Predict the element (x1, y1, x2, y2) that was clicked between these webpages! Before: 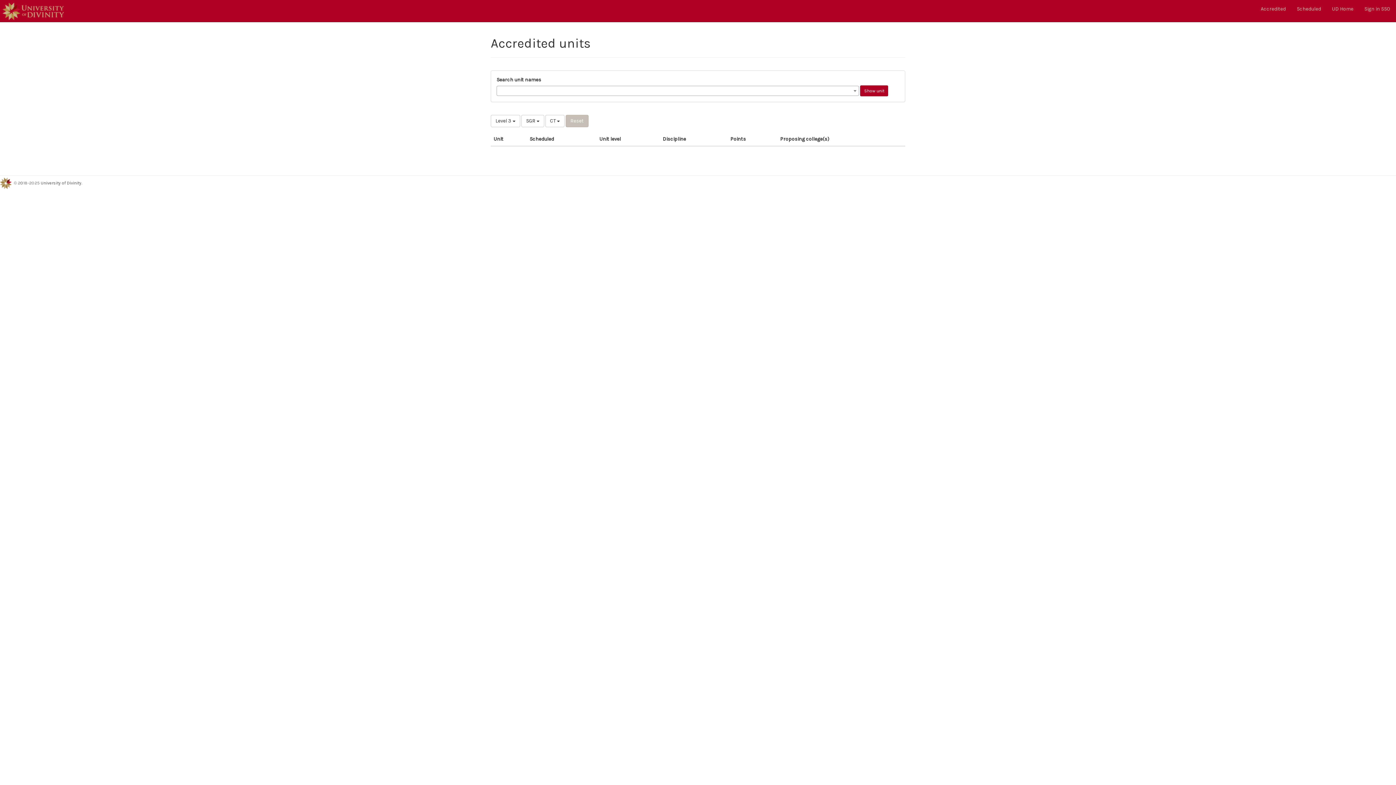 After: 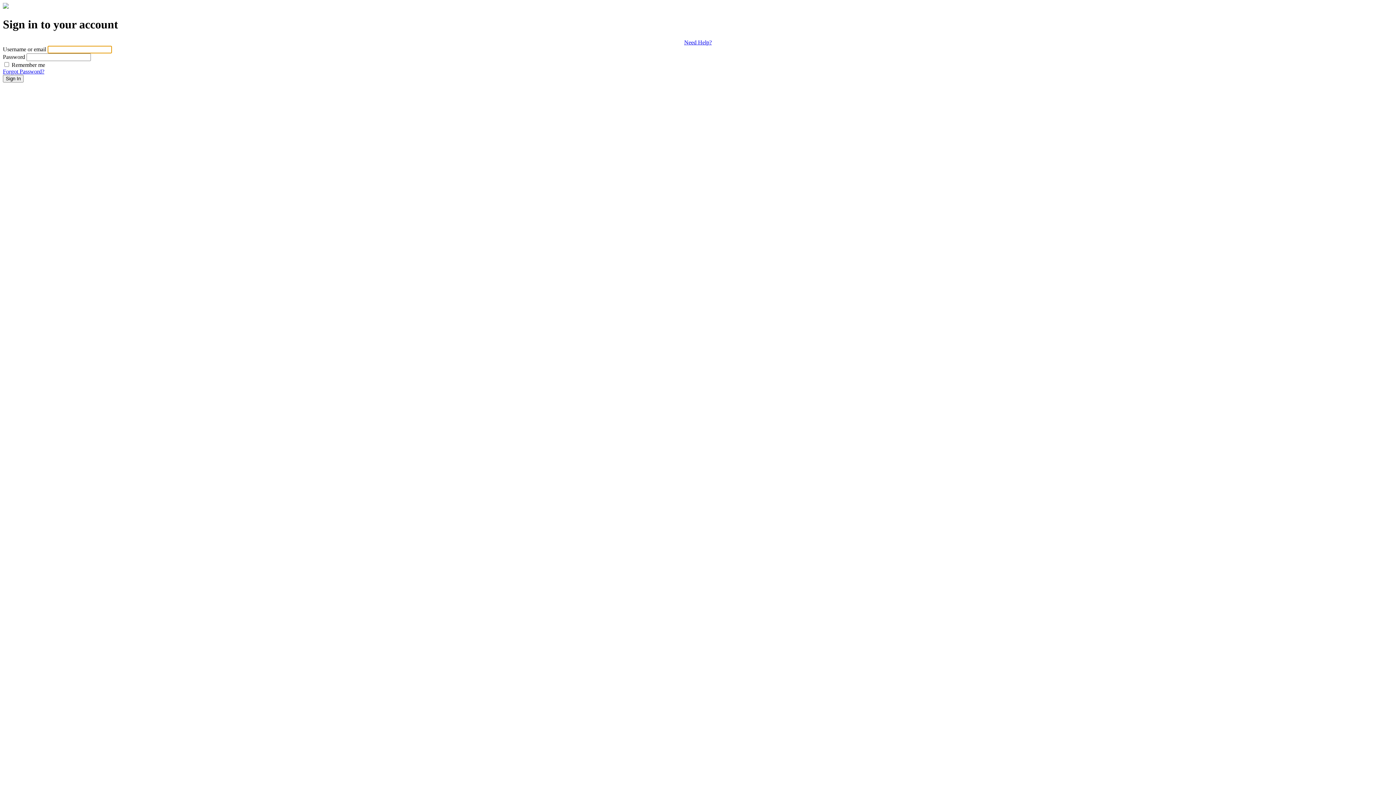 Action: bbox: (1359, 0, 1396, 18) label: Sign in SSO